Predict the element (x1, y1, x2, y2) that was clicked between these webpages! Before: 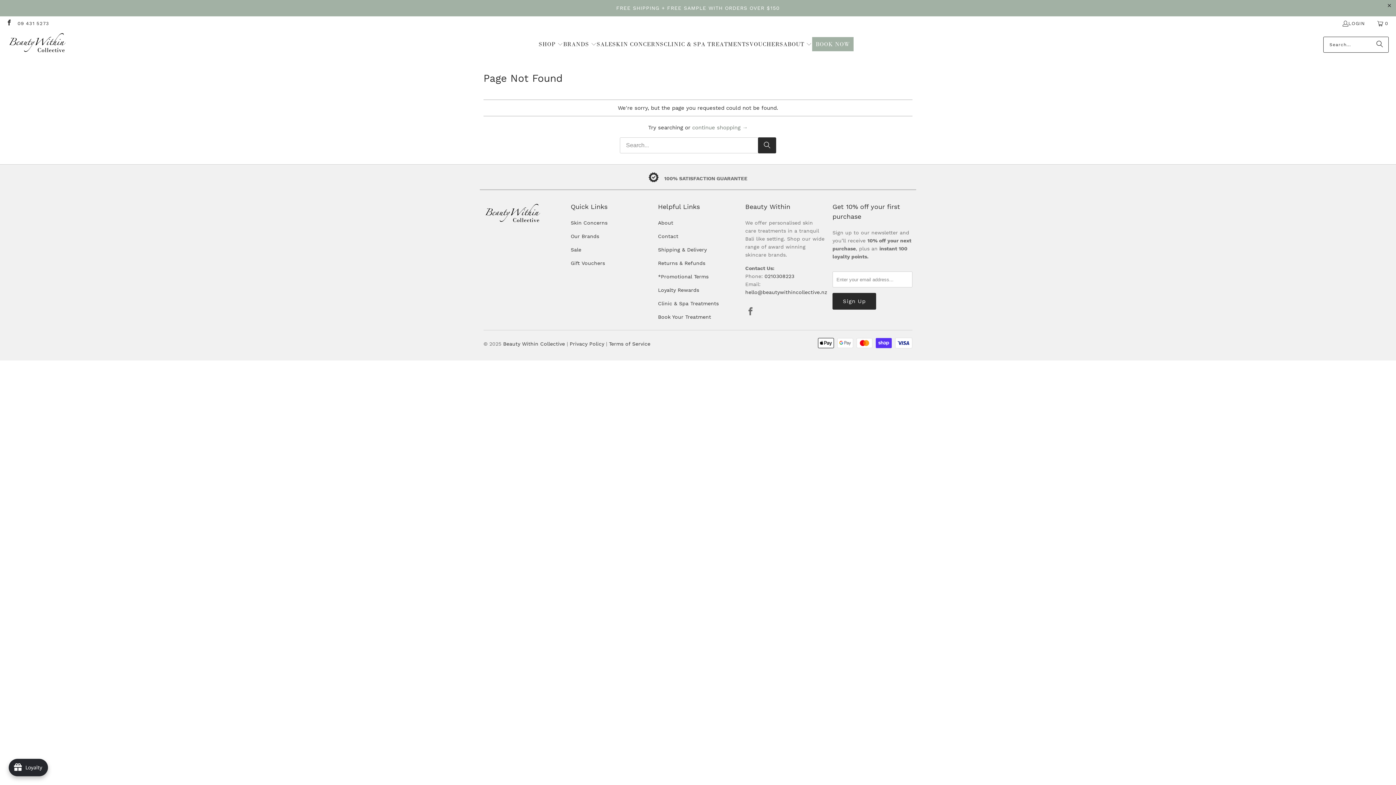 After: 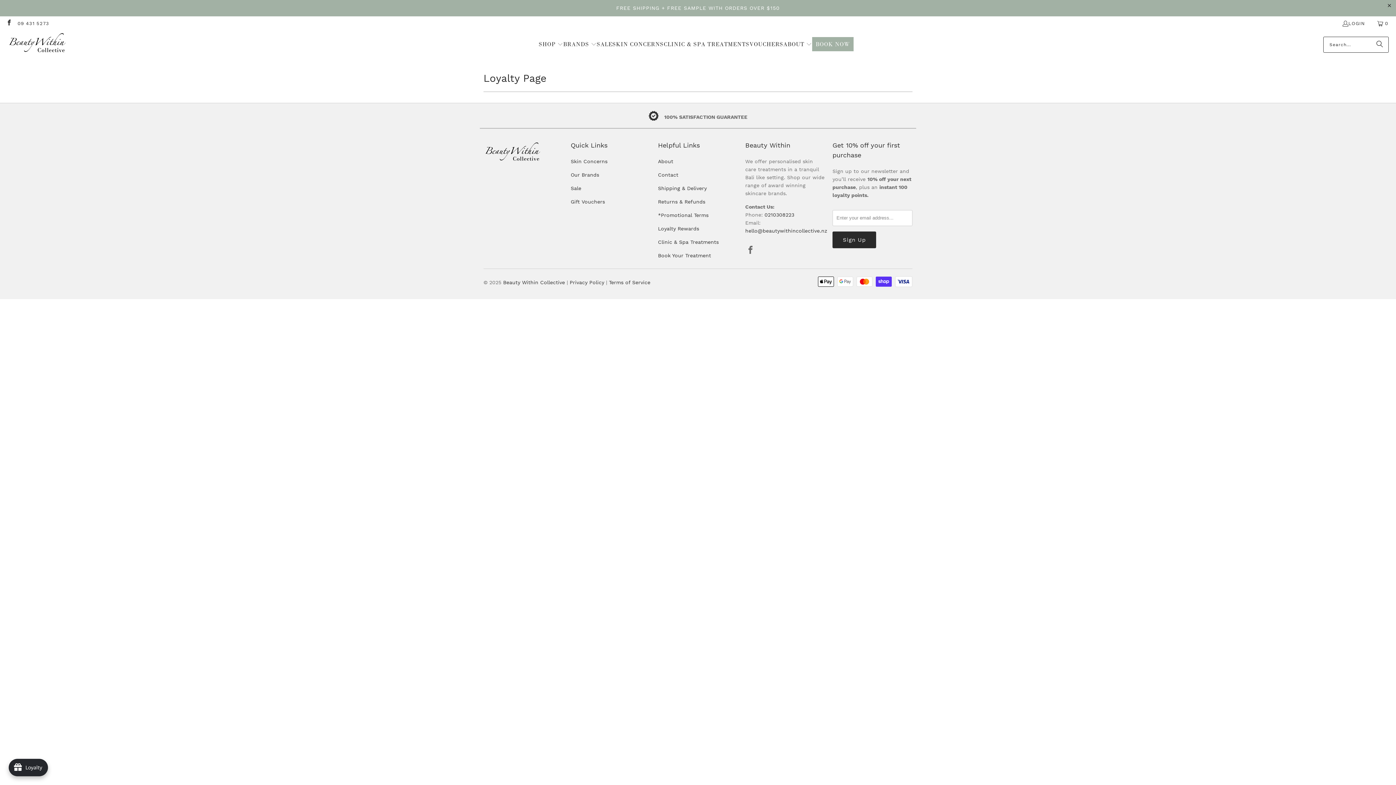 Action: bbox: (658, 287, 699, 293) label: Loyalty Rewards